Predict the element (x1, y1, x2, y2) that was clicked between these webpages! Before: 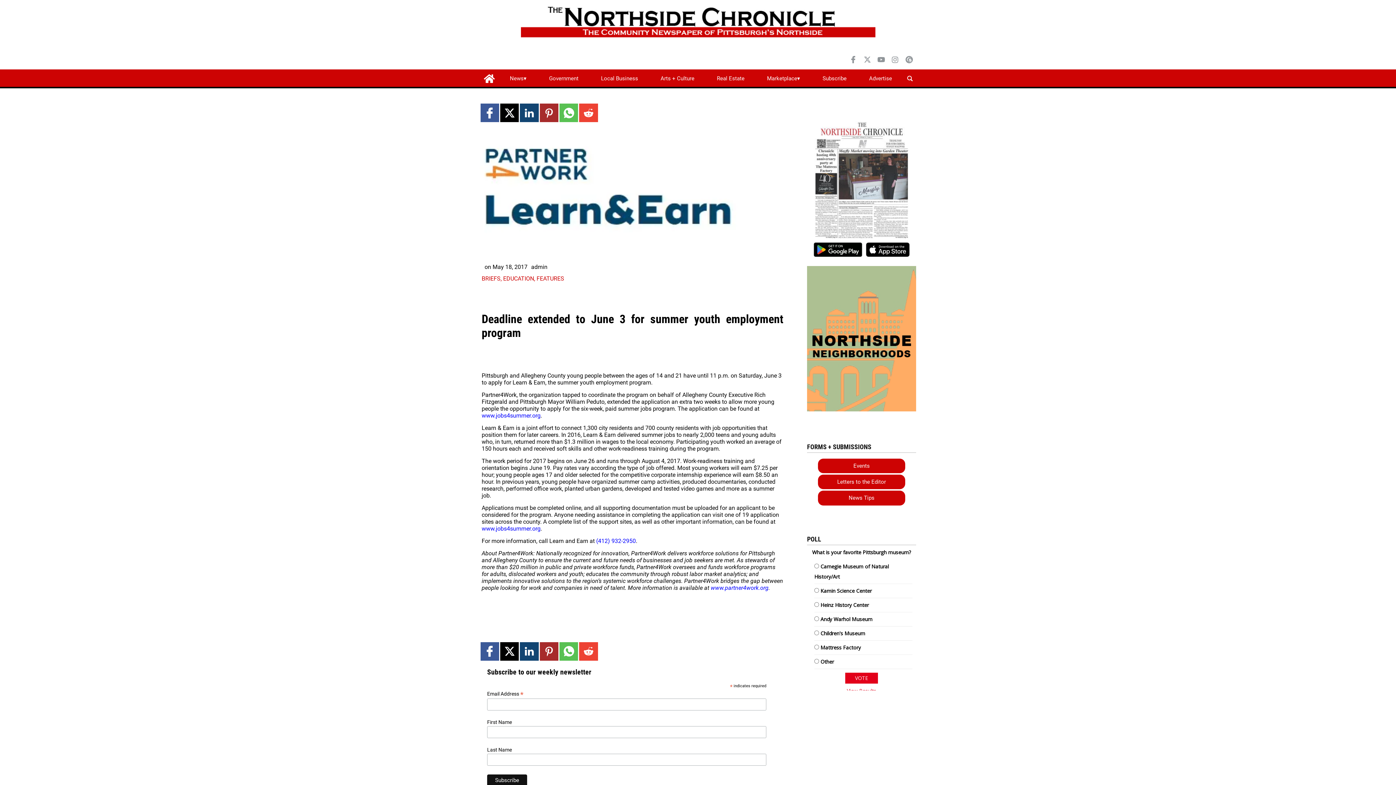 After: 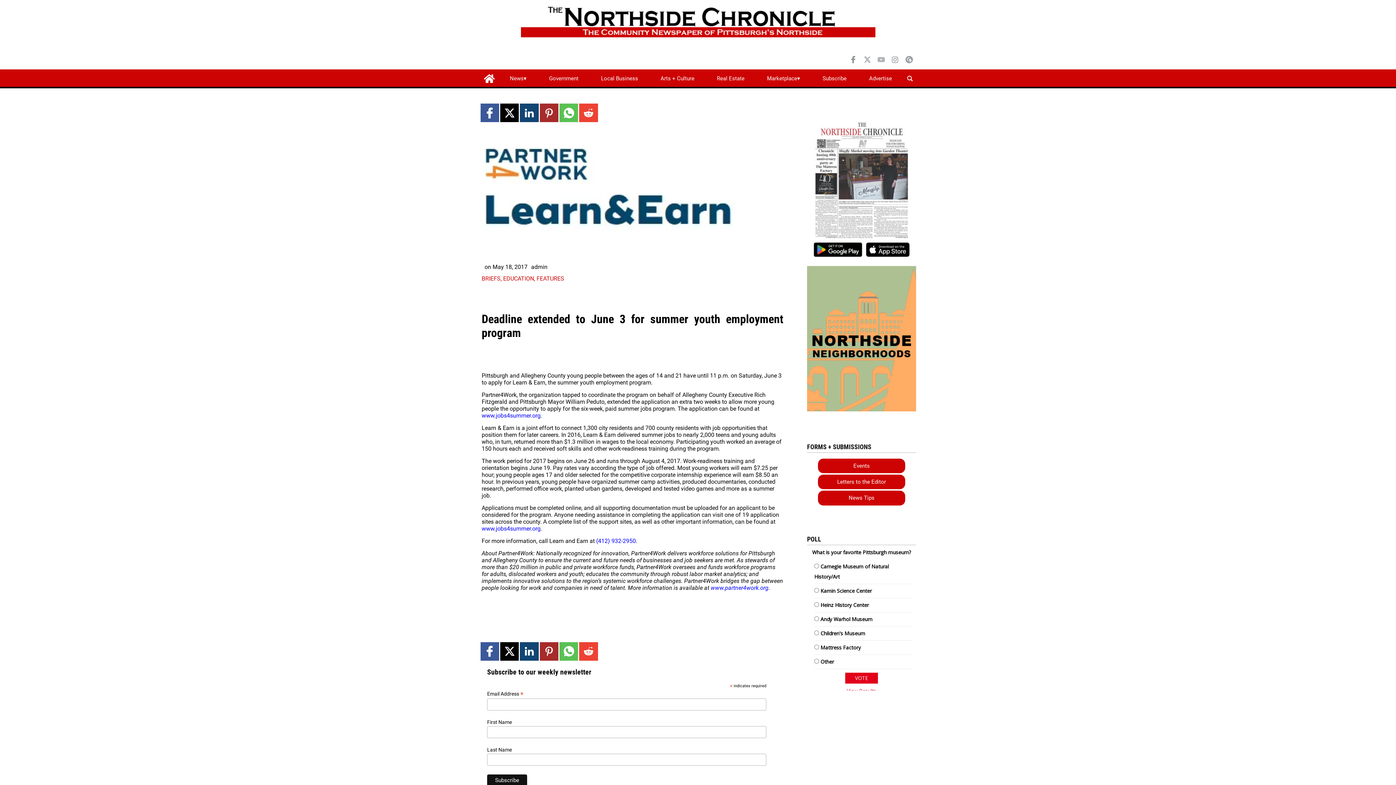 Action: label: Link to page in youtube bbox: (875, 53, 887, 65)